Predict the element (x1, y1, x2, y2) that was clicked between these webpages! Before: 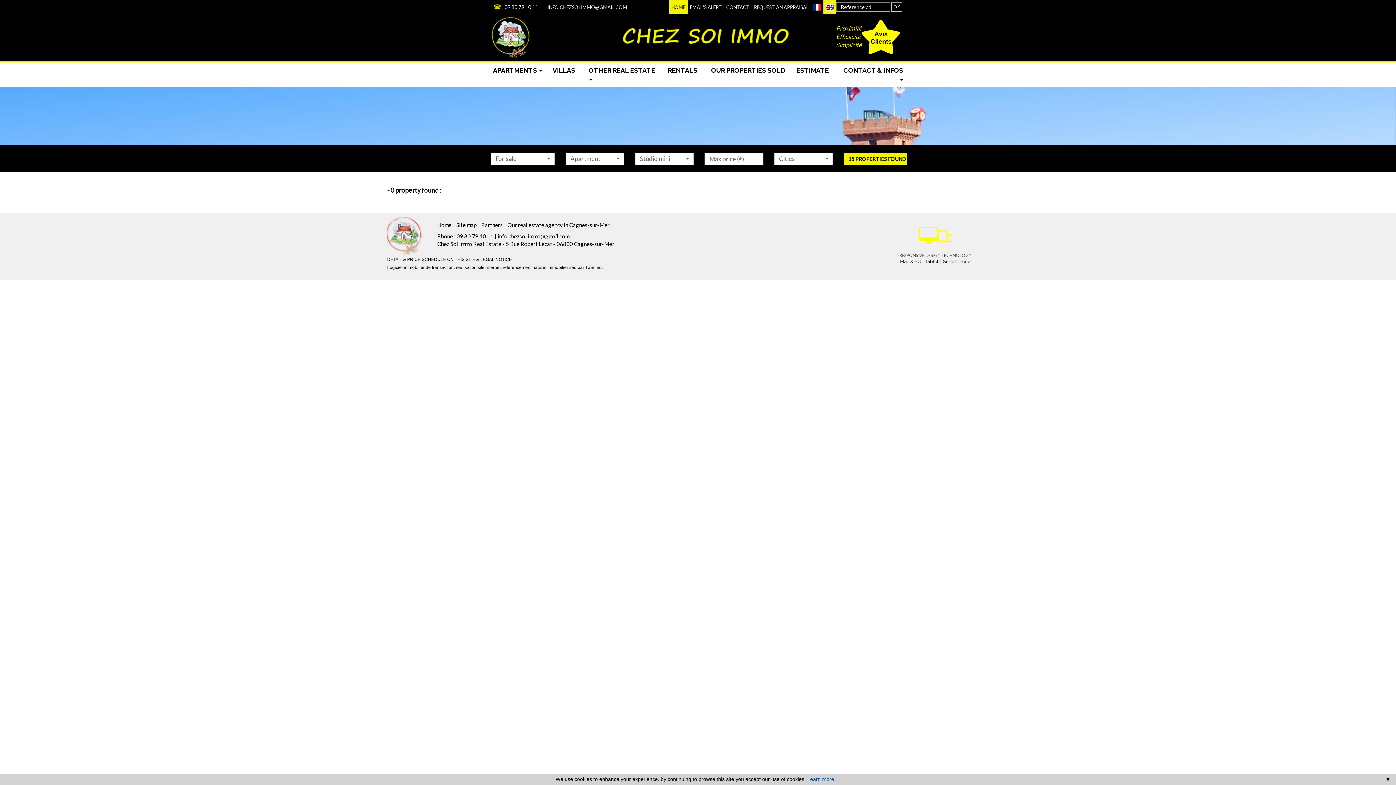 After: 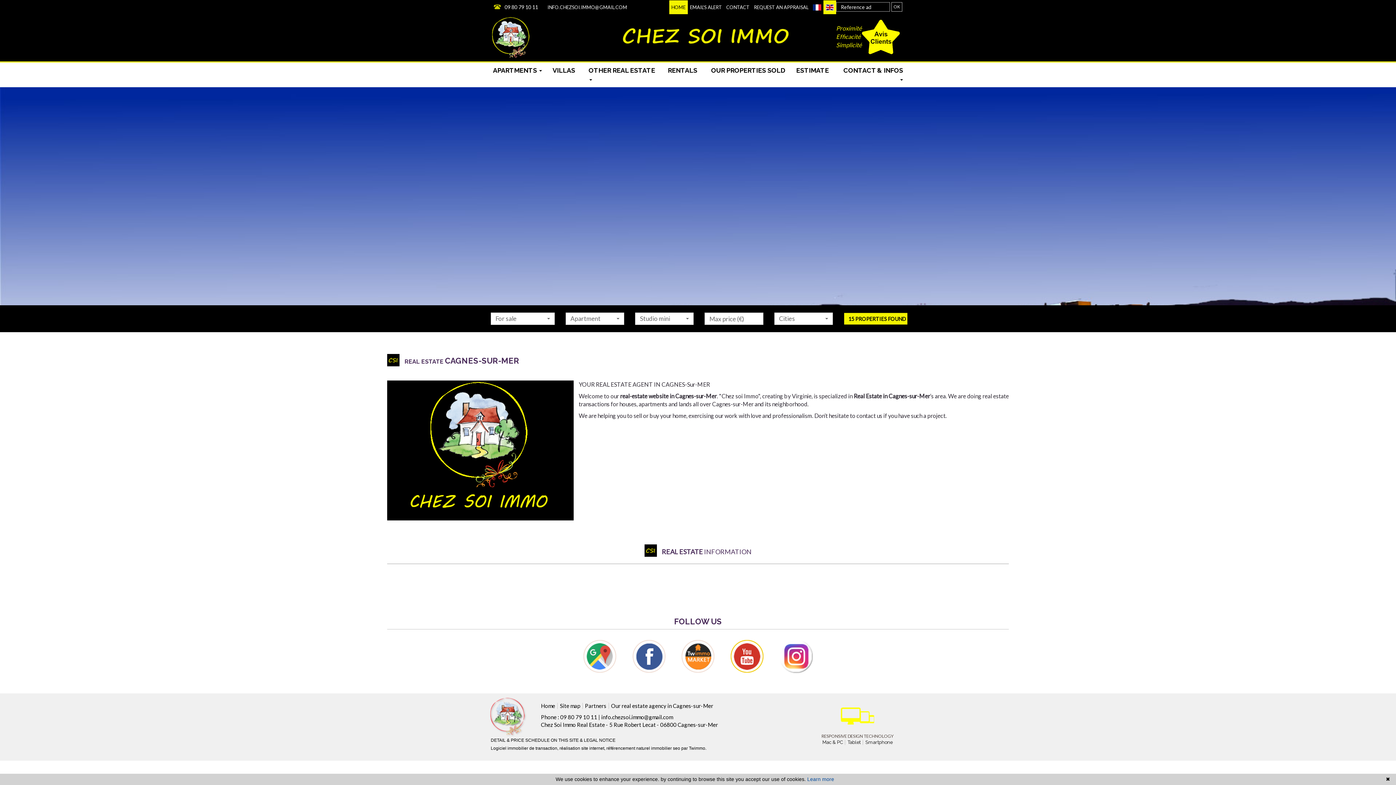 Action: bbox: (496, 32, 788, 39) label:  